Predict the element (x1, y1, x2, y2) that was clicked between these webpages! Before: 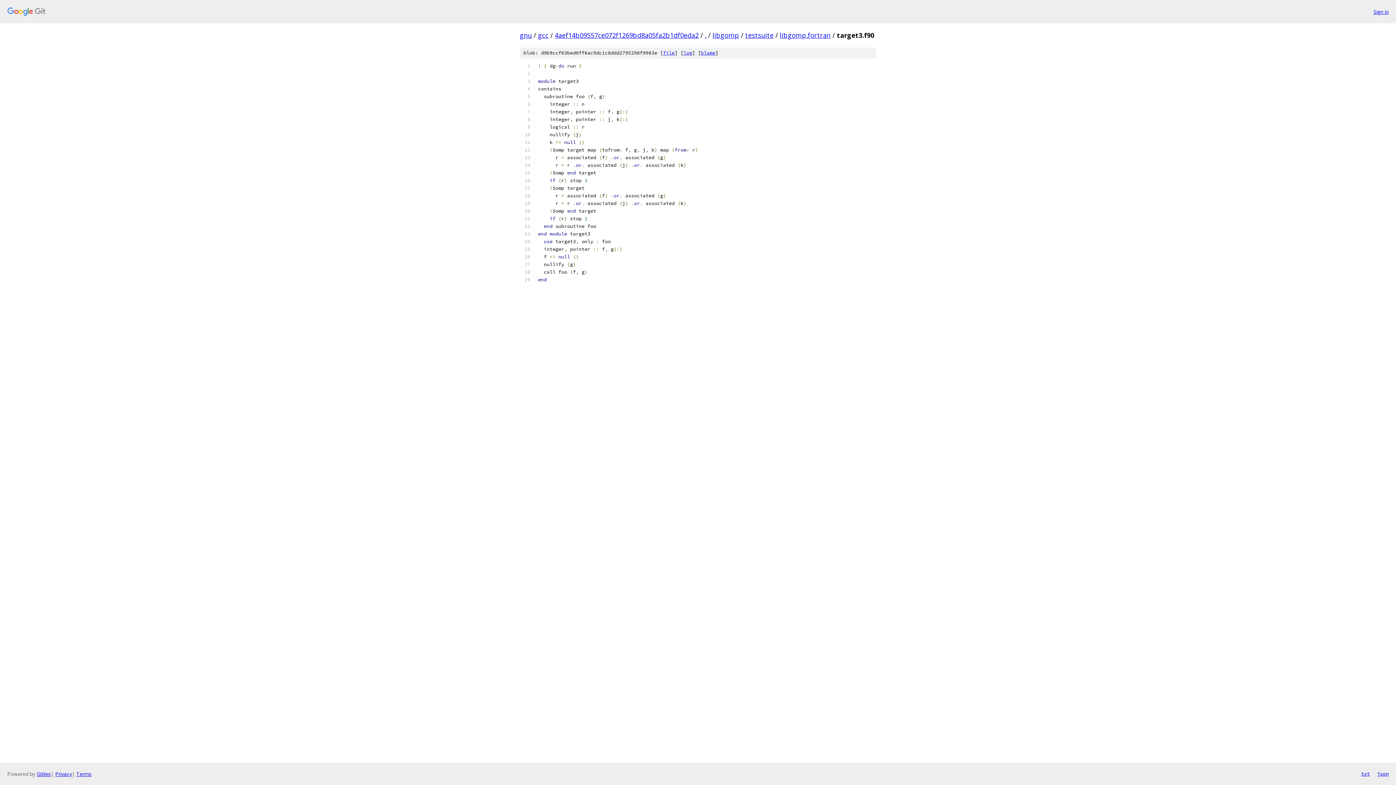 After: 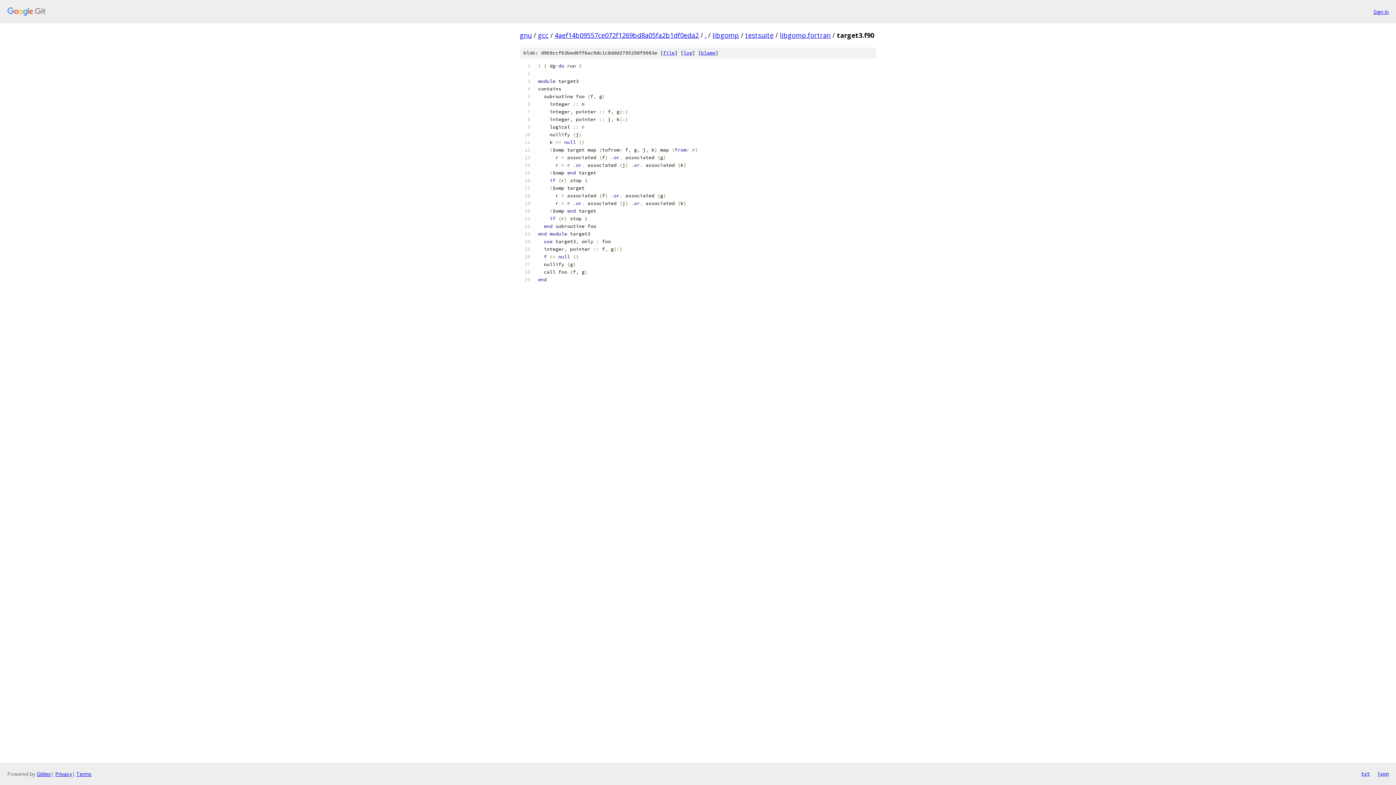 Action: label: txt bbox: (1361, 770, 1370, 778)